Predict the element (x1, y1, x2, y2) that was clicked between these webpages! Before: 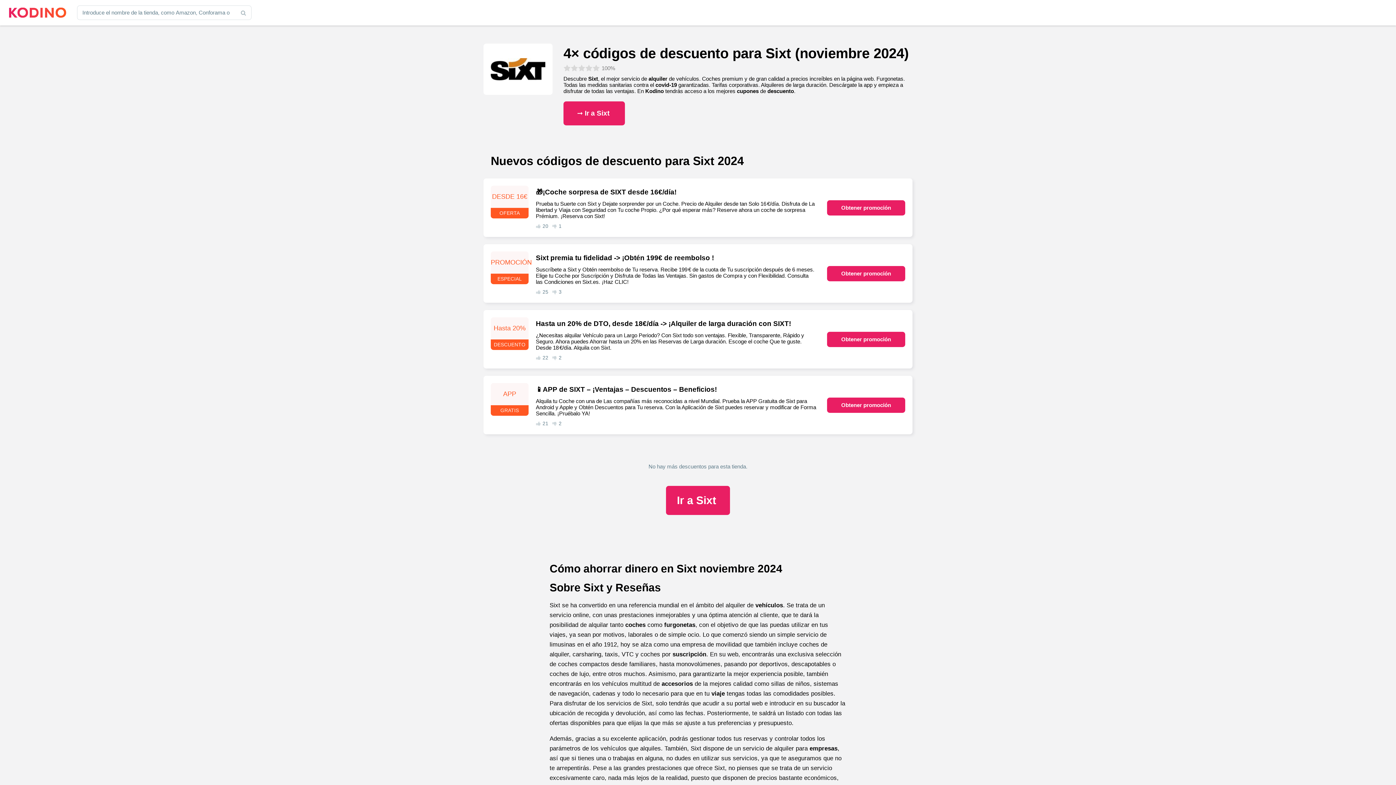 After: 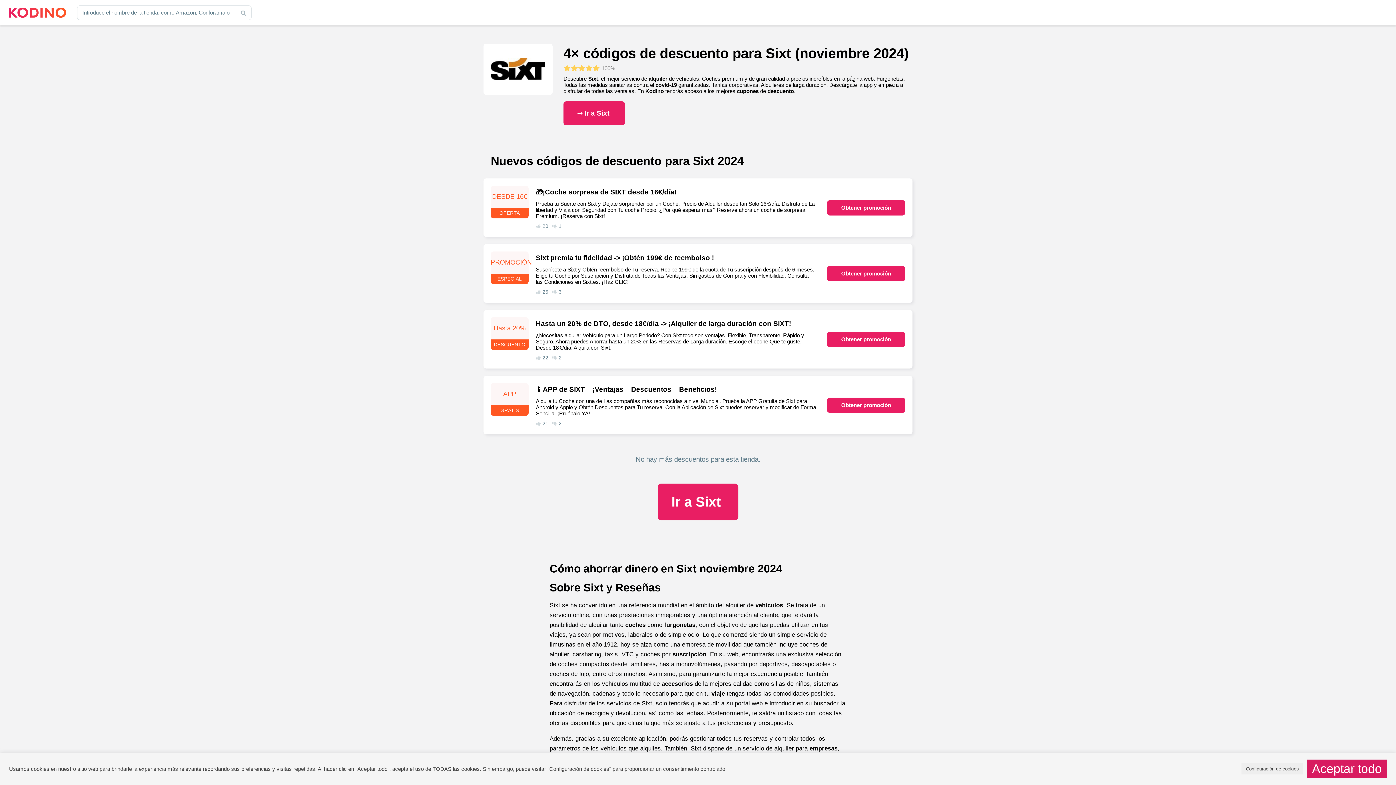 Action: bbox: (235, 5, 251, 20)